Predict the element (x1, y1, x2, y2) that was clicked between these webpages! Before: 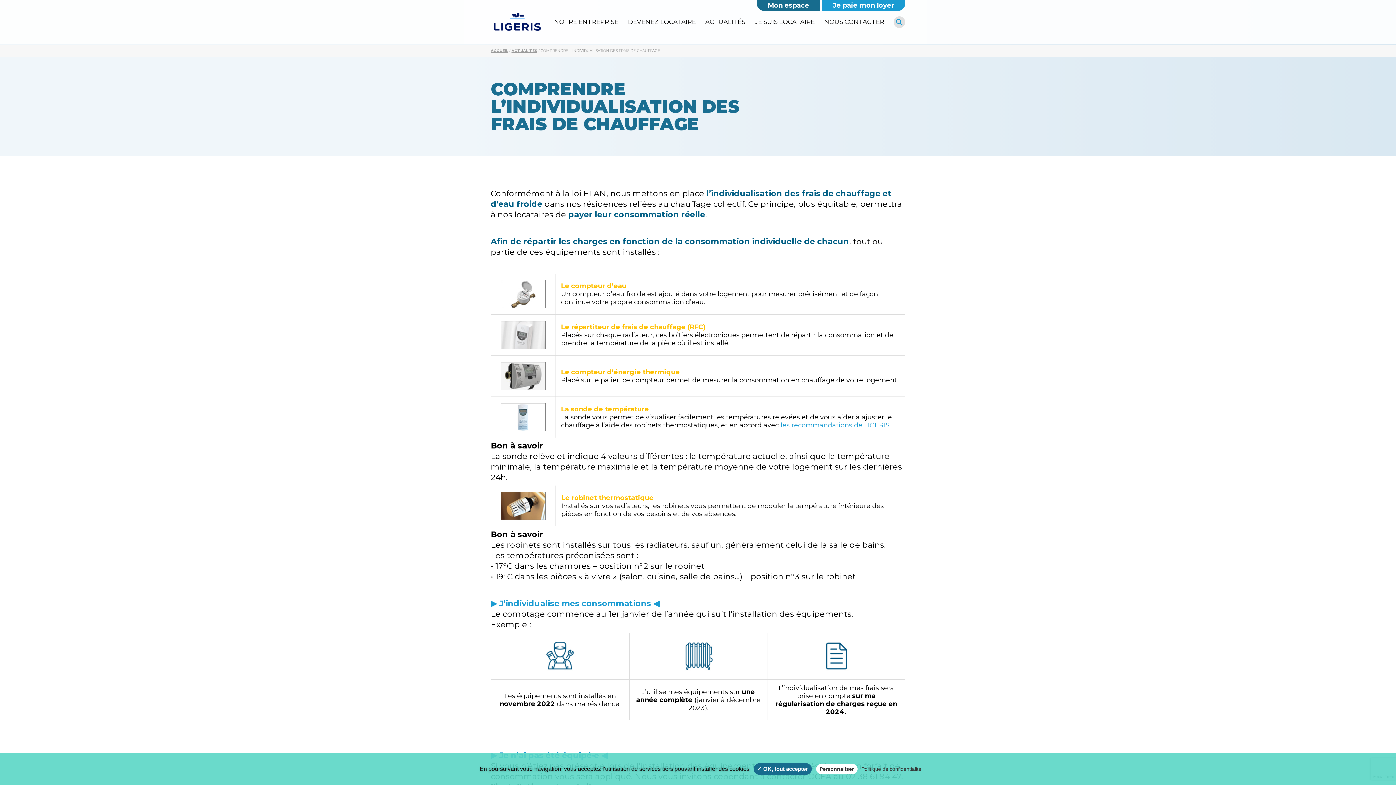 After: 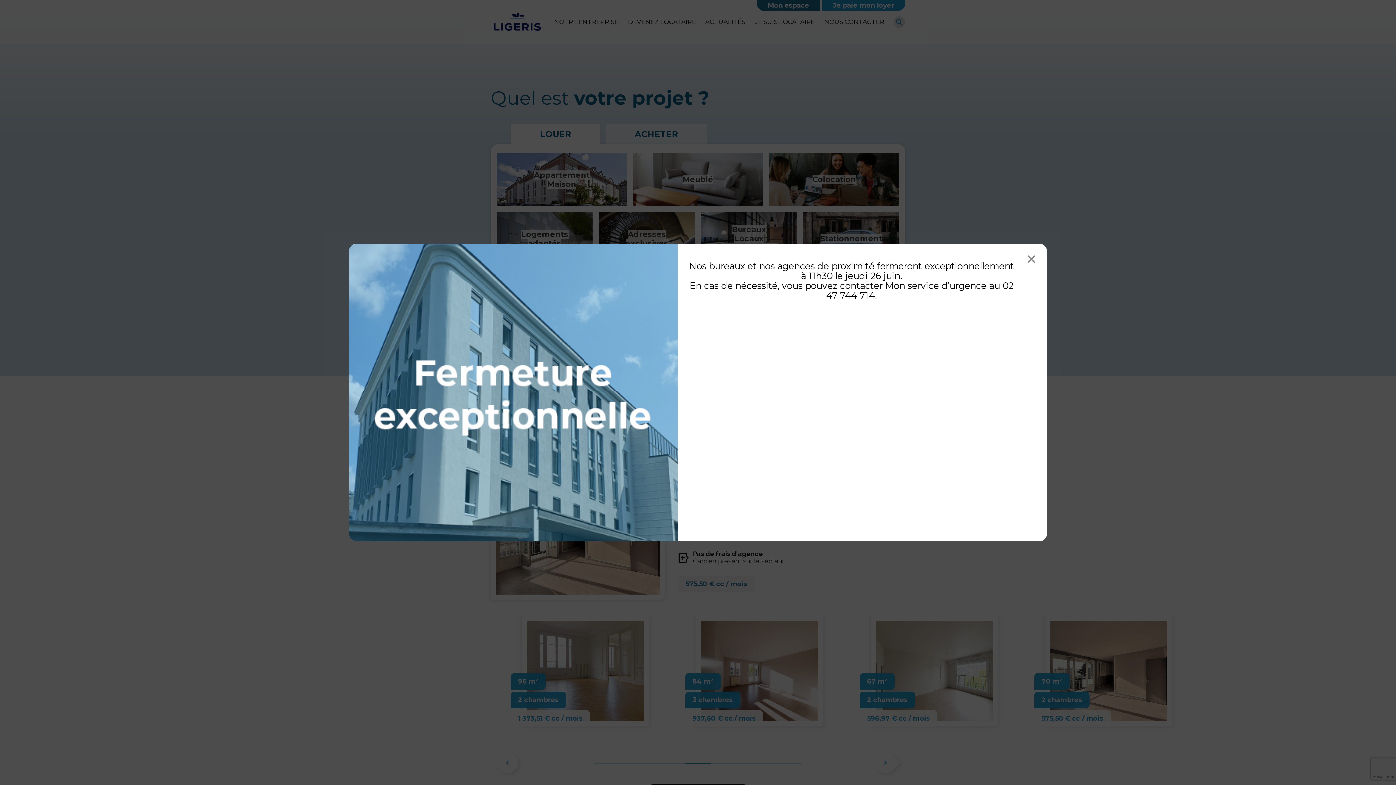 Action: bbox: (490, 48, 508, 53) label: ACCUEIL